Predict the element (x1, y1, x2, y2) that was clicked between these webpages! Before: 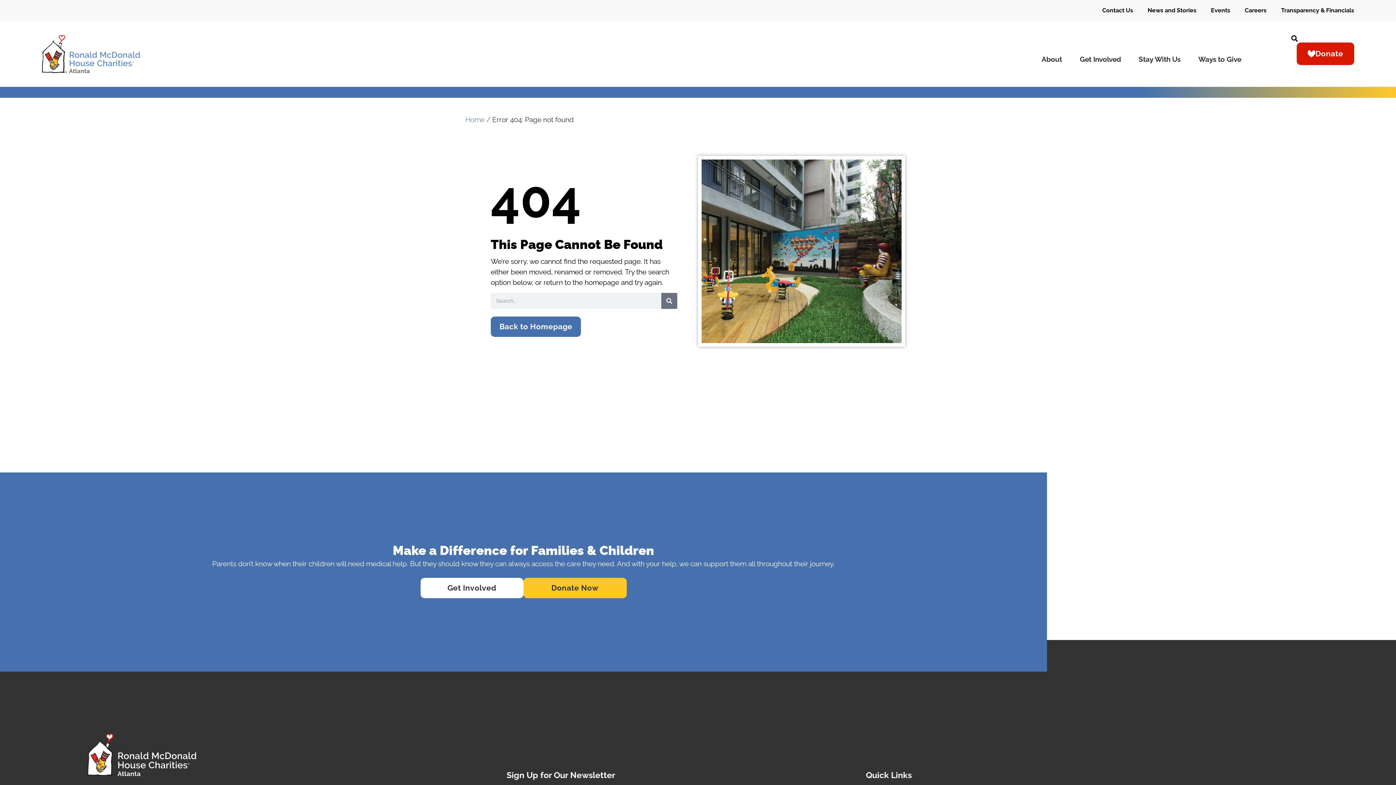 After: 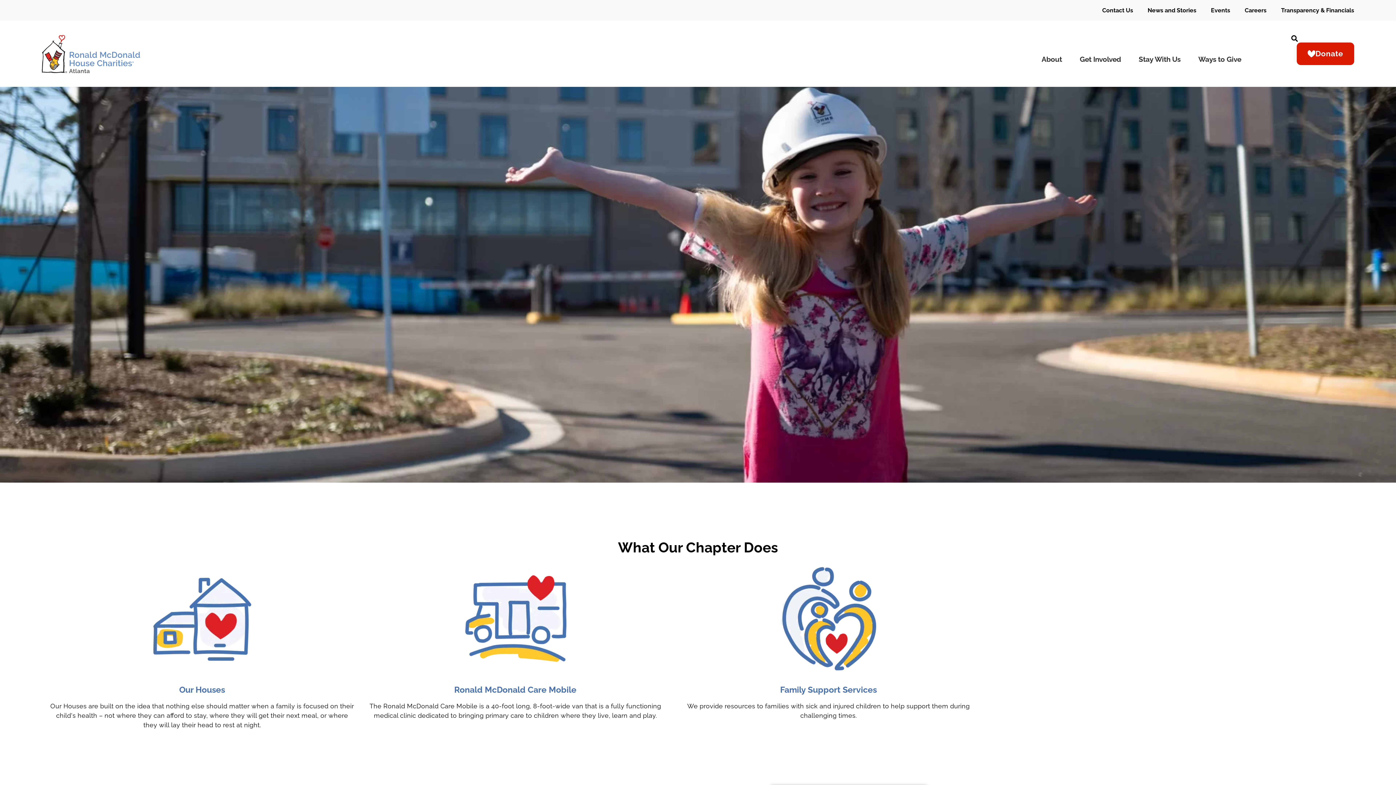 Action: bbox: (41, 34, 150, 72)